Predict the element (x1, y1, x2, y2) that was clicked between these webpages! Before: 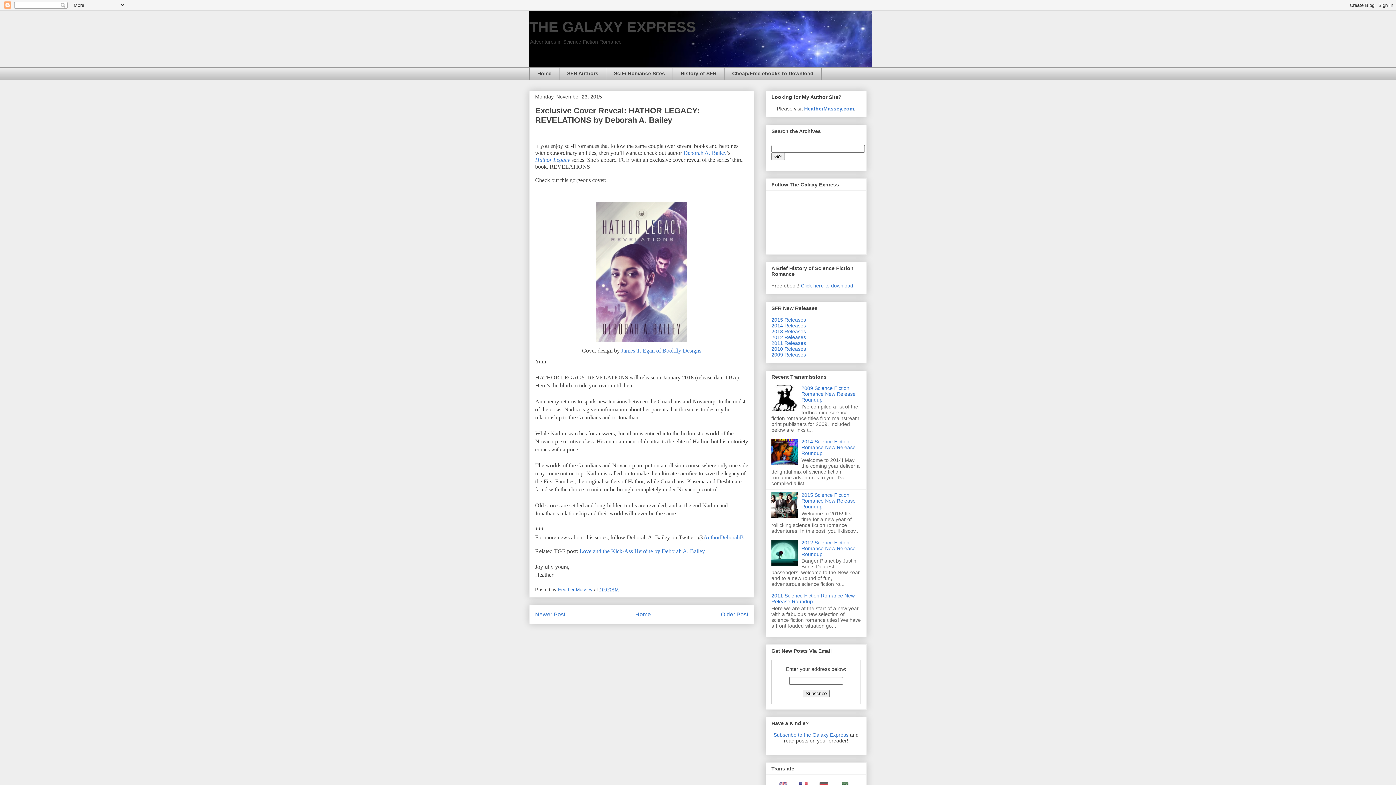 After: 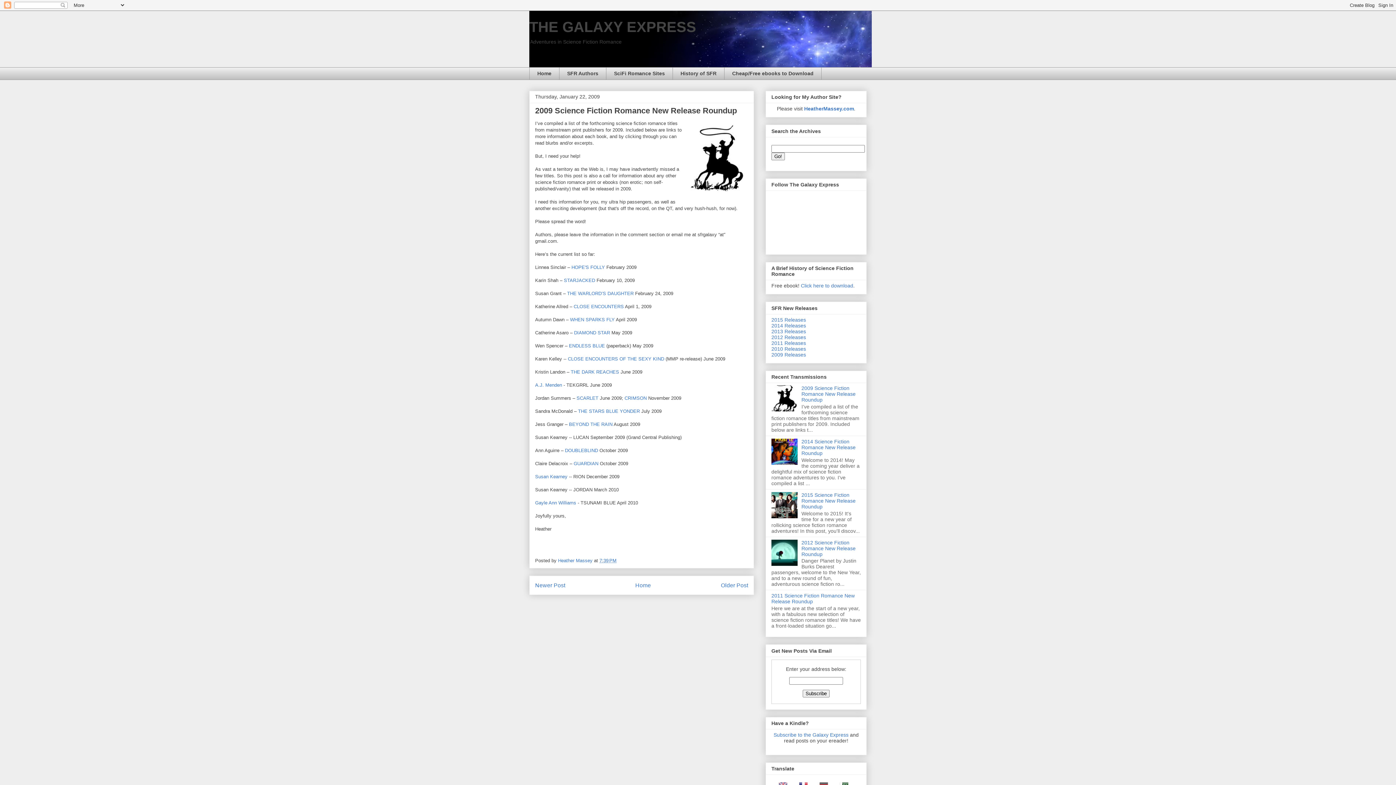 Action: label: 2009 Science Fiction Romance New Release Roundup bbox: (801, 385, 855, 402)